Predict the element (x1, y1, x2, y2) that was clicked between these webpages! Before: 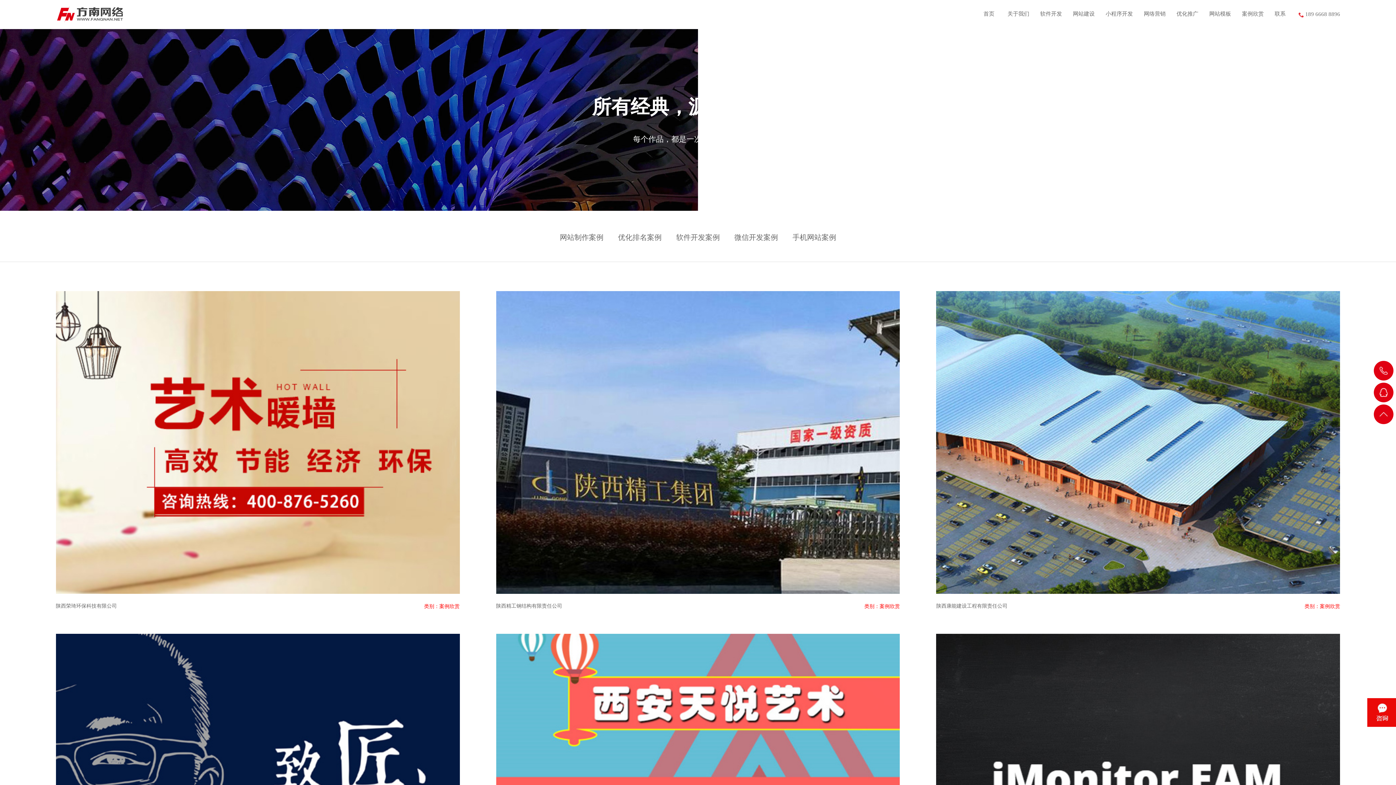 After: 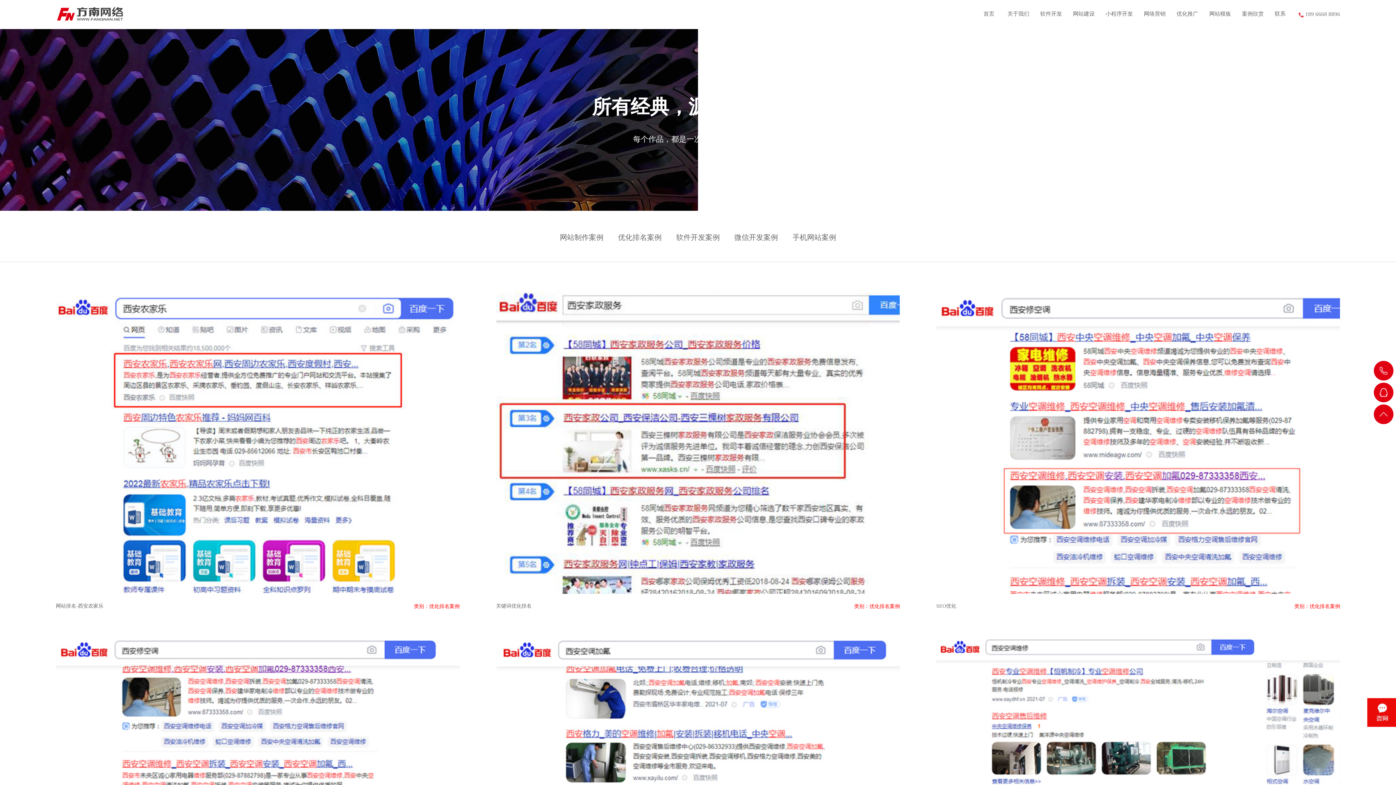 Action: label: 优化排名案例 bbox: (618, 233, 661, 241)